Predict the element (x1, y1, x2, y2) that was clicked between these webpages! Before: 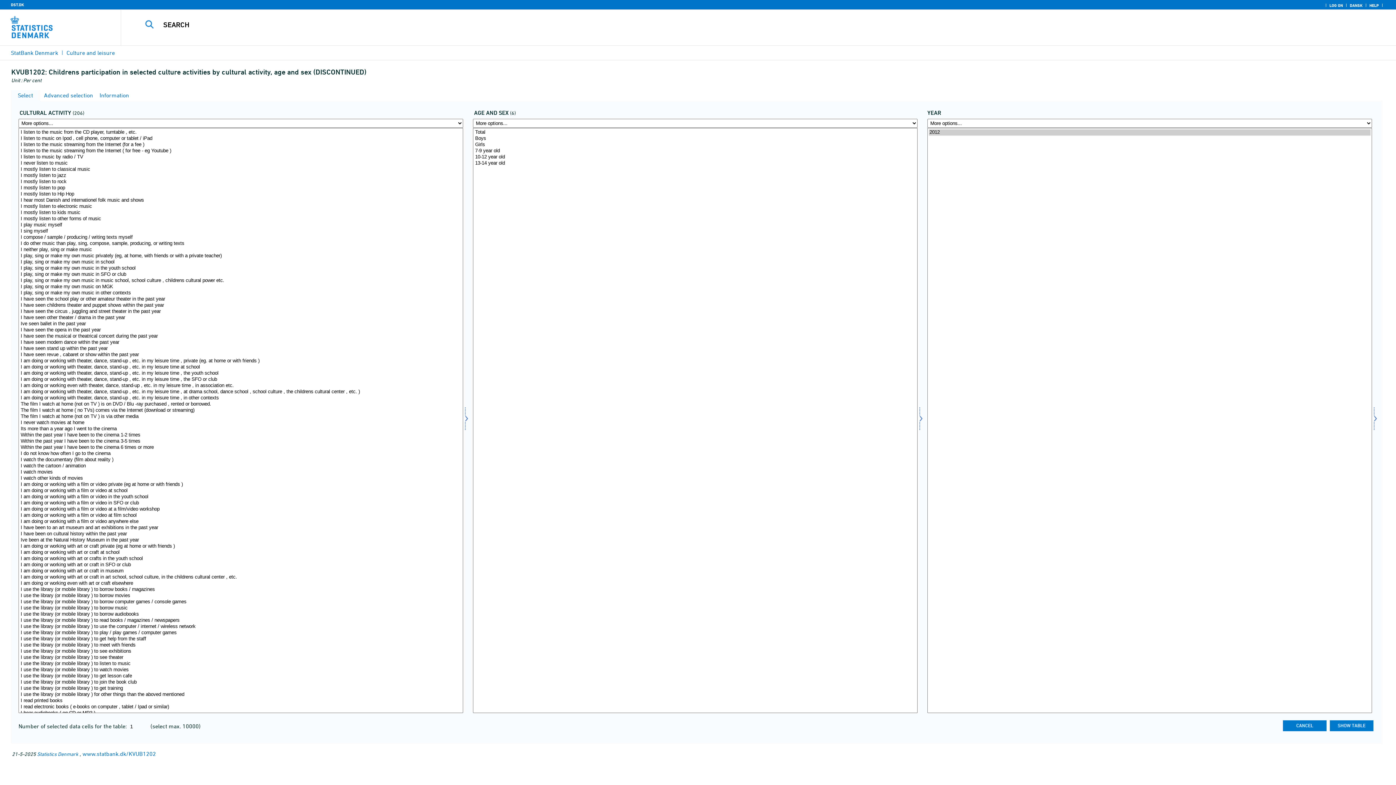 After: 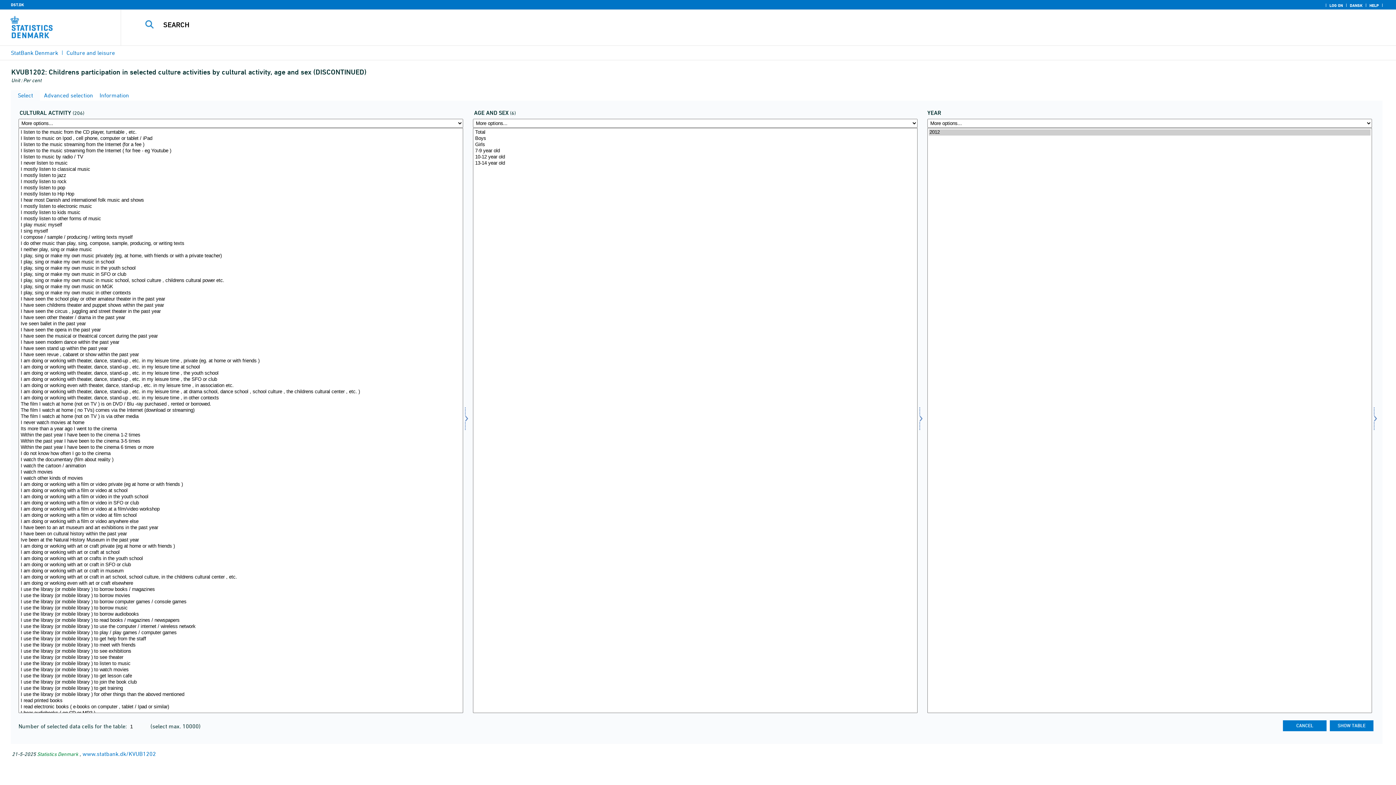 Action: bbox: (37, 751, 78, 757) label: Statistics Denmark